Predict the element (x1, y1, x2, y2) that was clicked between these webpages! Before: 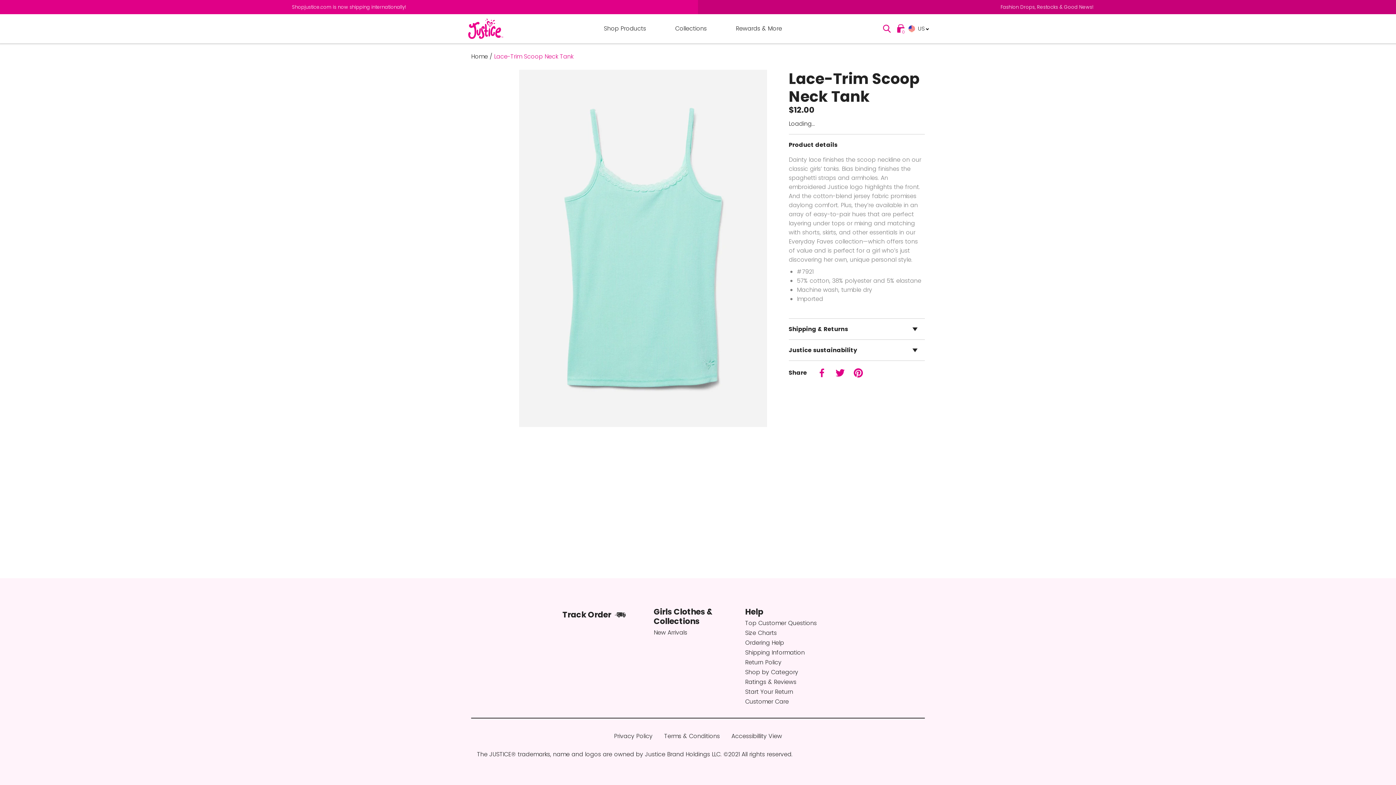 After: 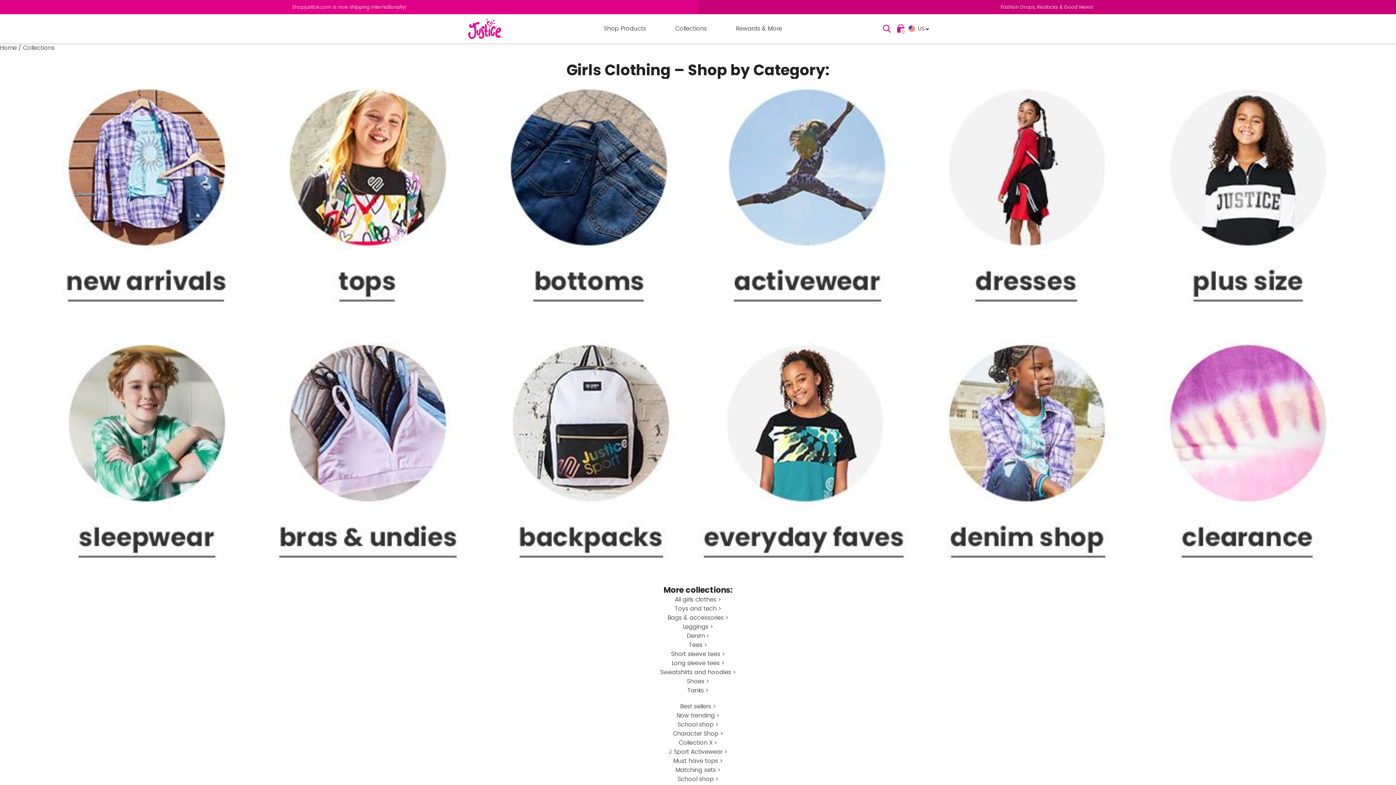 Action: label: Nav link to Help / Shop by Category bbox: (745, 669, 833, 676)